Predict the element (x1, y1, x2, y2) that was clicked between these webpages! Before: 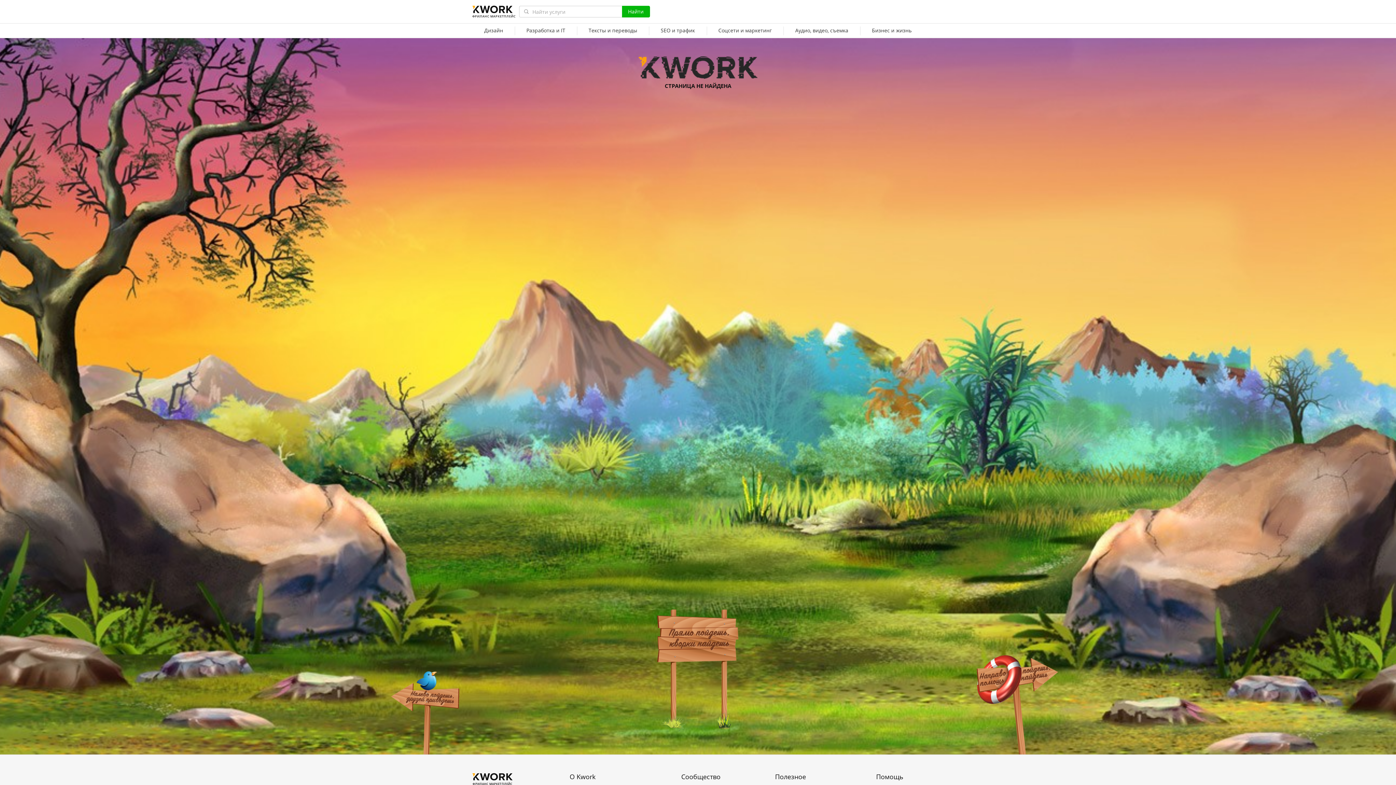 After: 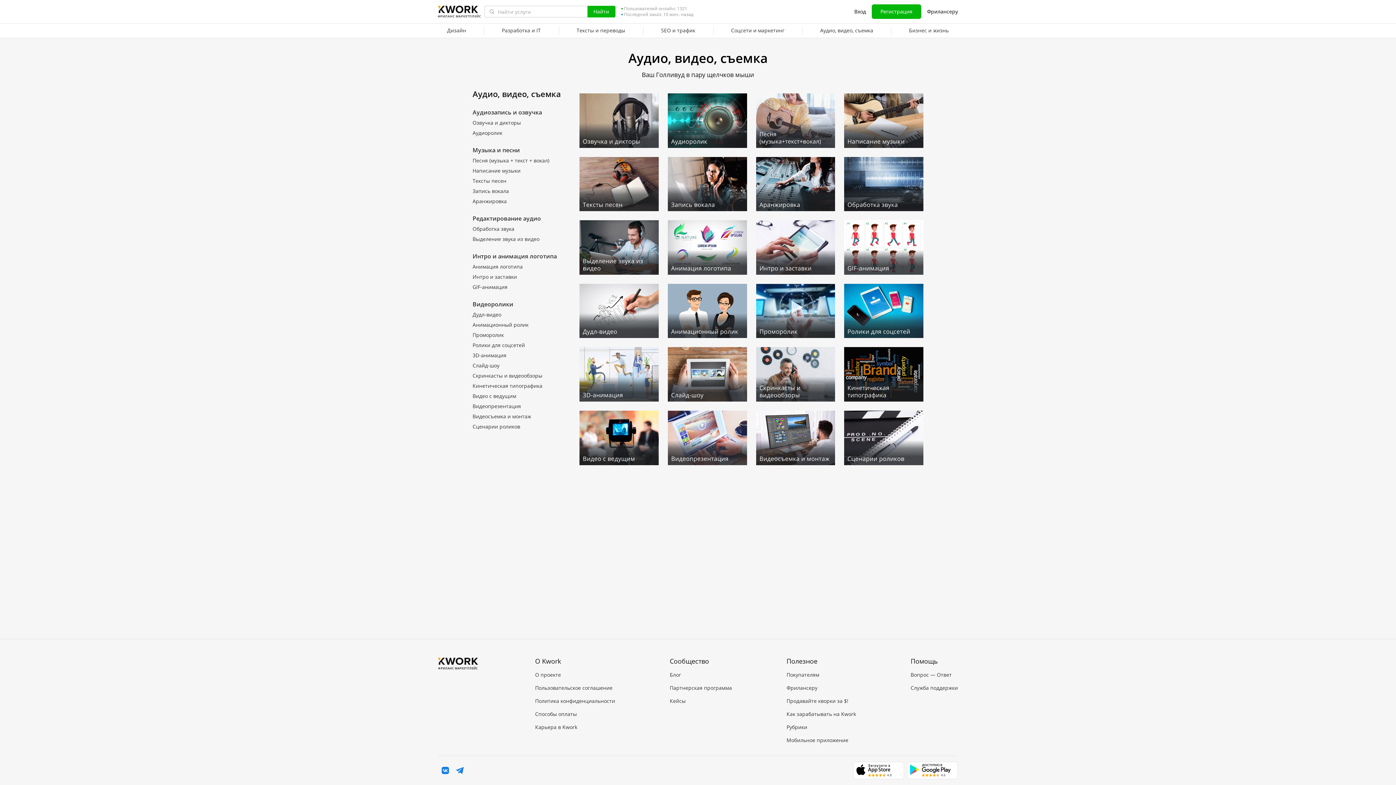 Action: bbox: (783, 23, 860, 38) label: Аудио, видео, съемка